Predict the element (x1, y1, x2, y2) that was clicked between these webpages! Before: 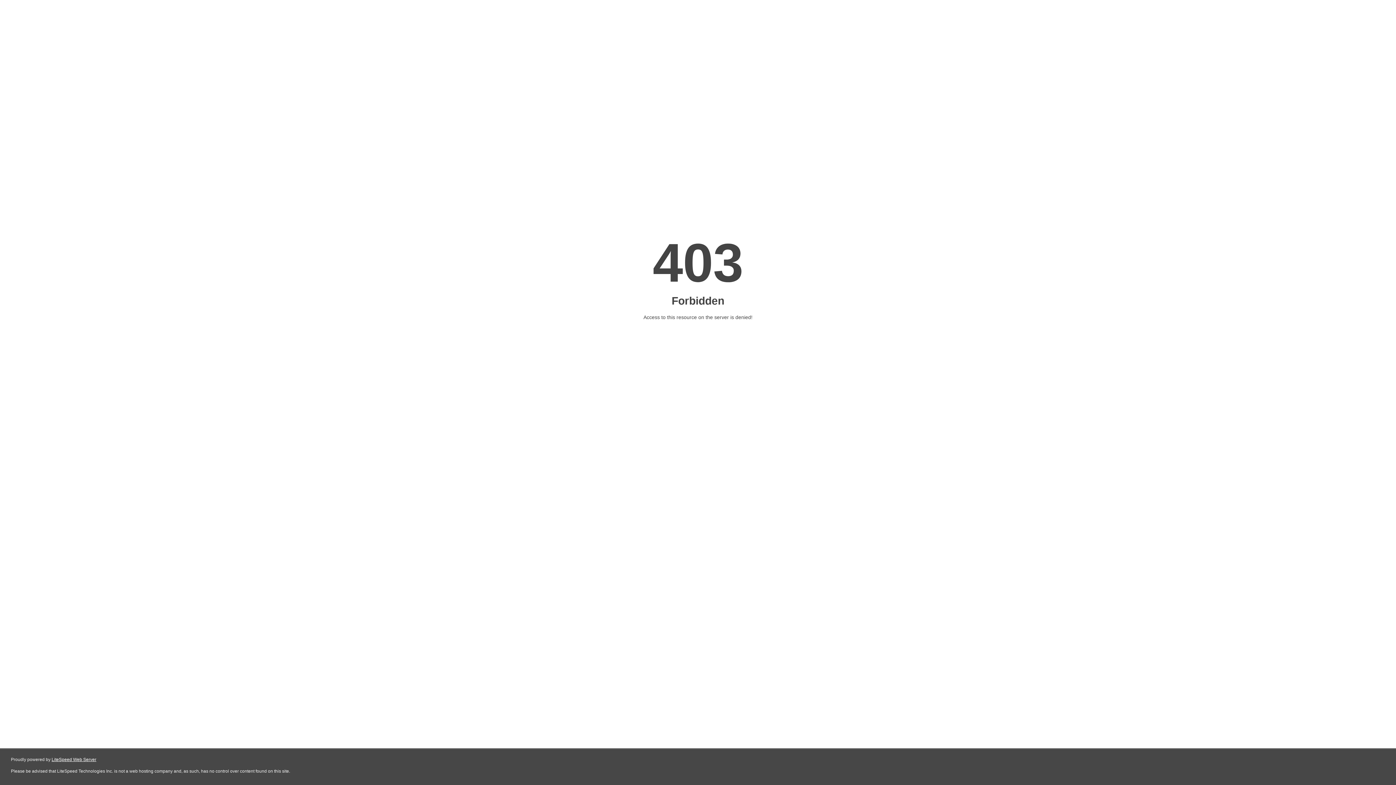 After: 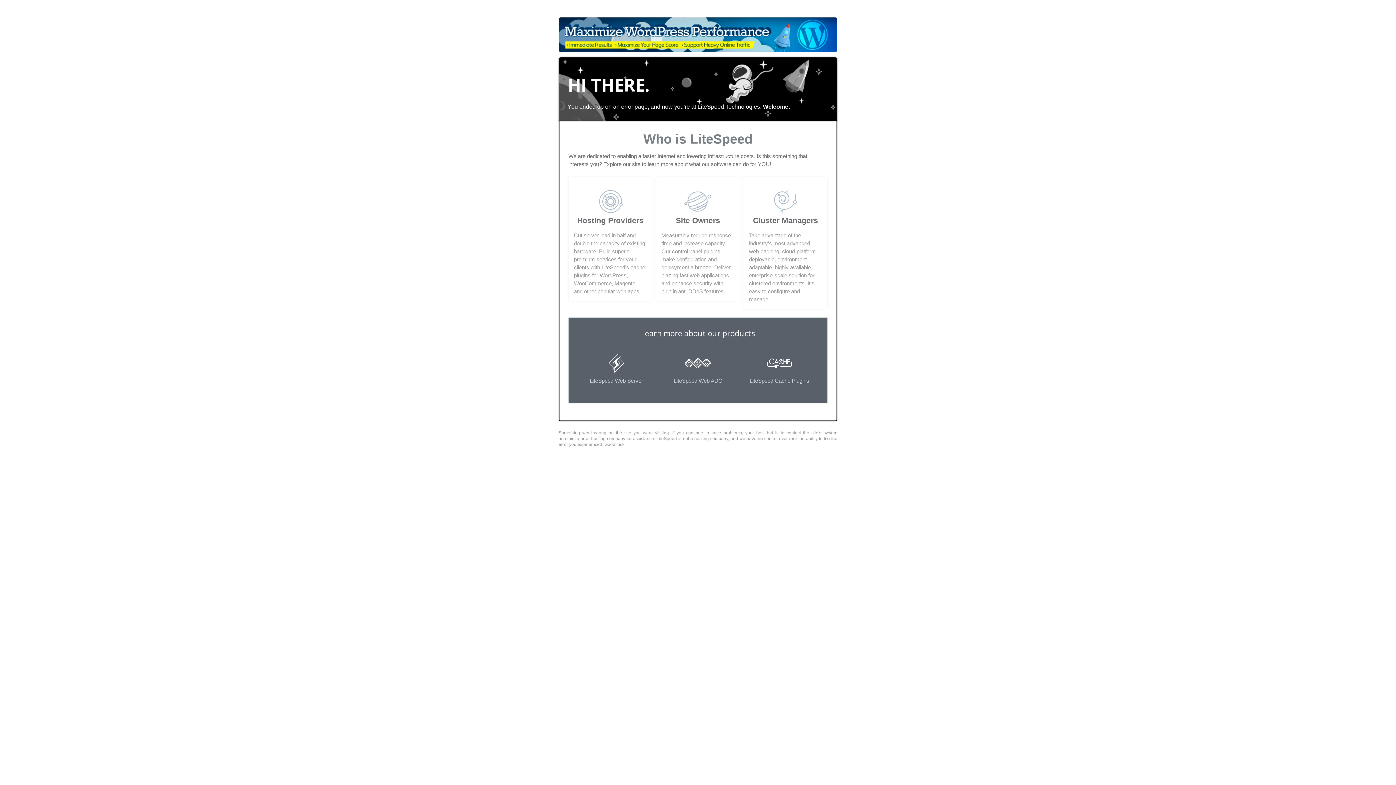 Action: label: LiteSpeed Web Server bbox: (51, 757, 96, 762)